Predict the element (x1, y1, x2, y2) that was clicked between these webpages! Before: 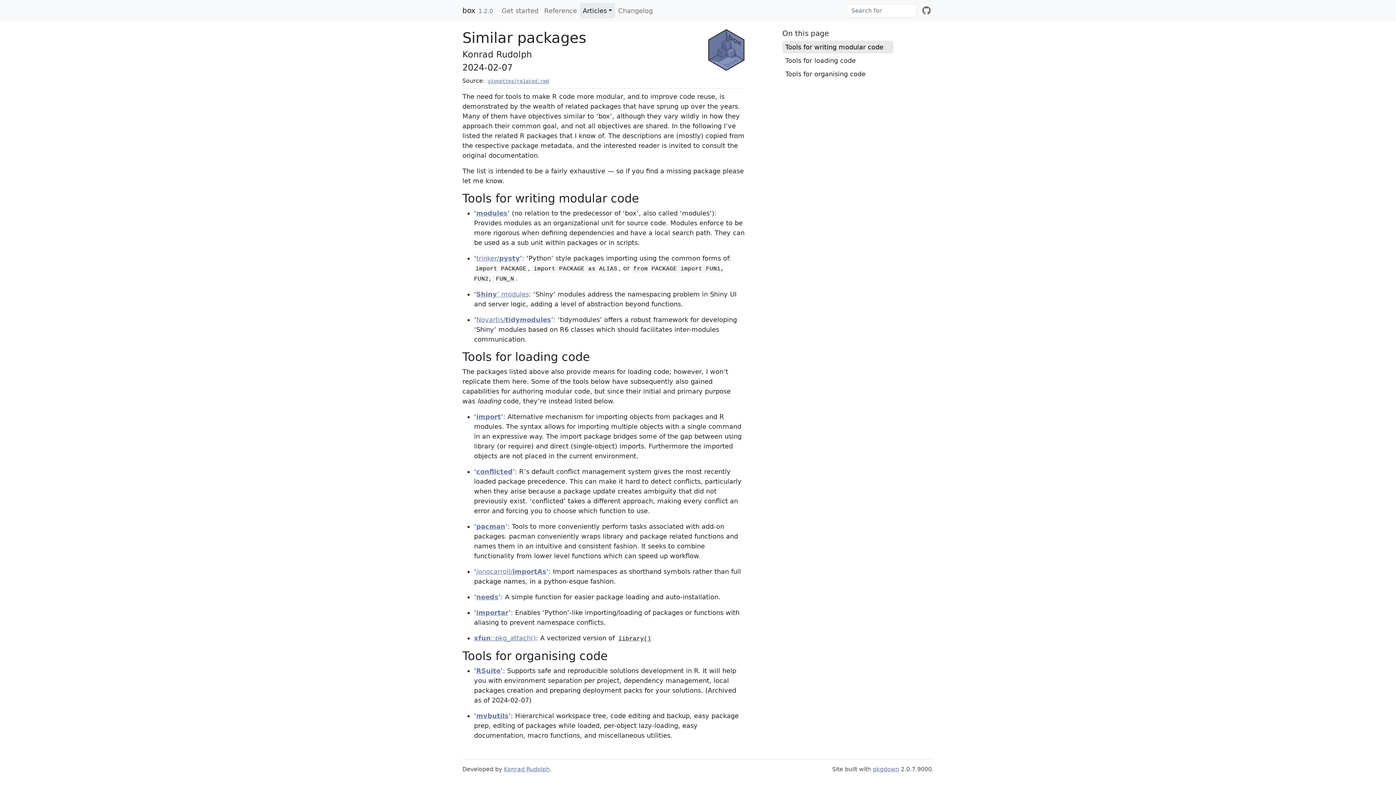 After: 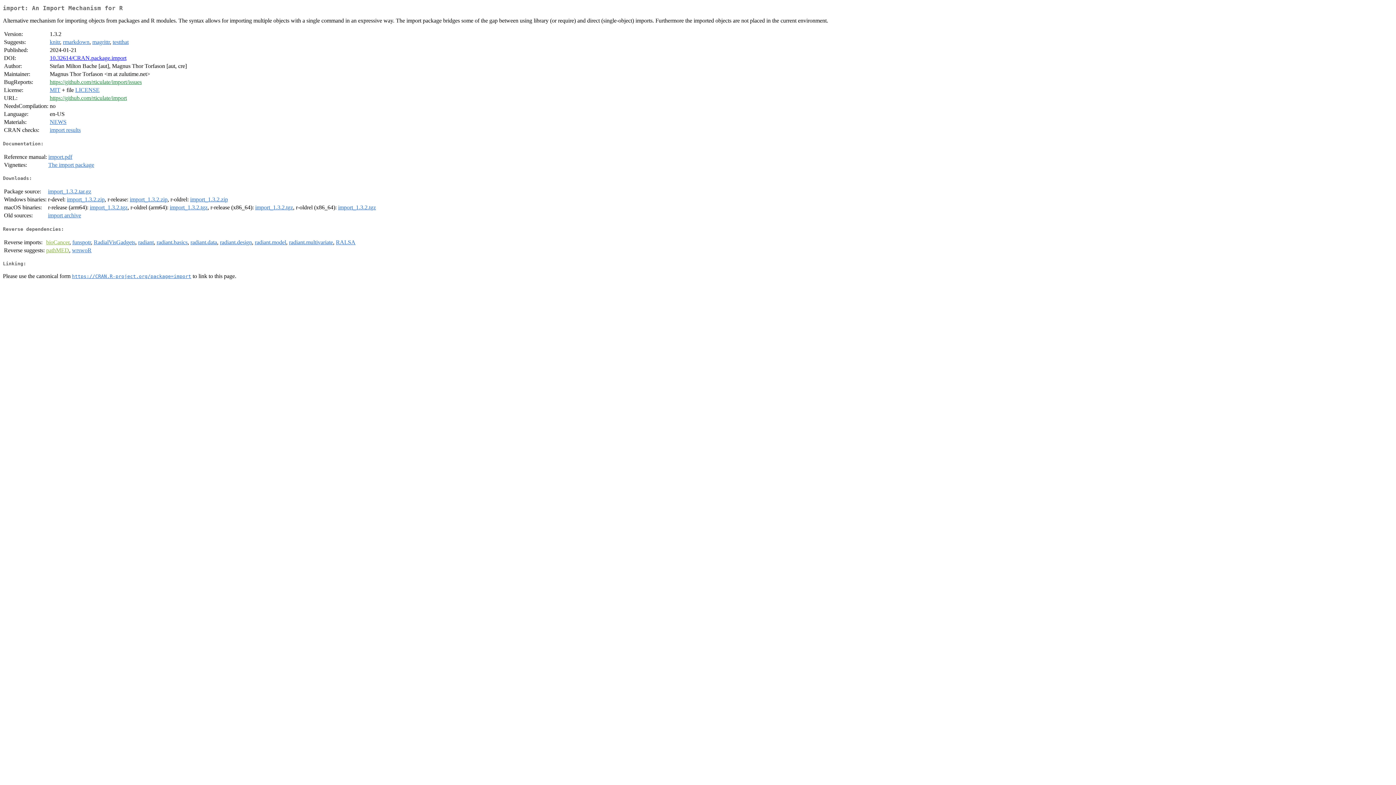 Action: bbox: (476, 413, 501, 420) label: import